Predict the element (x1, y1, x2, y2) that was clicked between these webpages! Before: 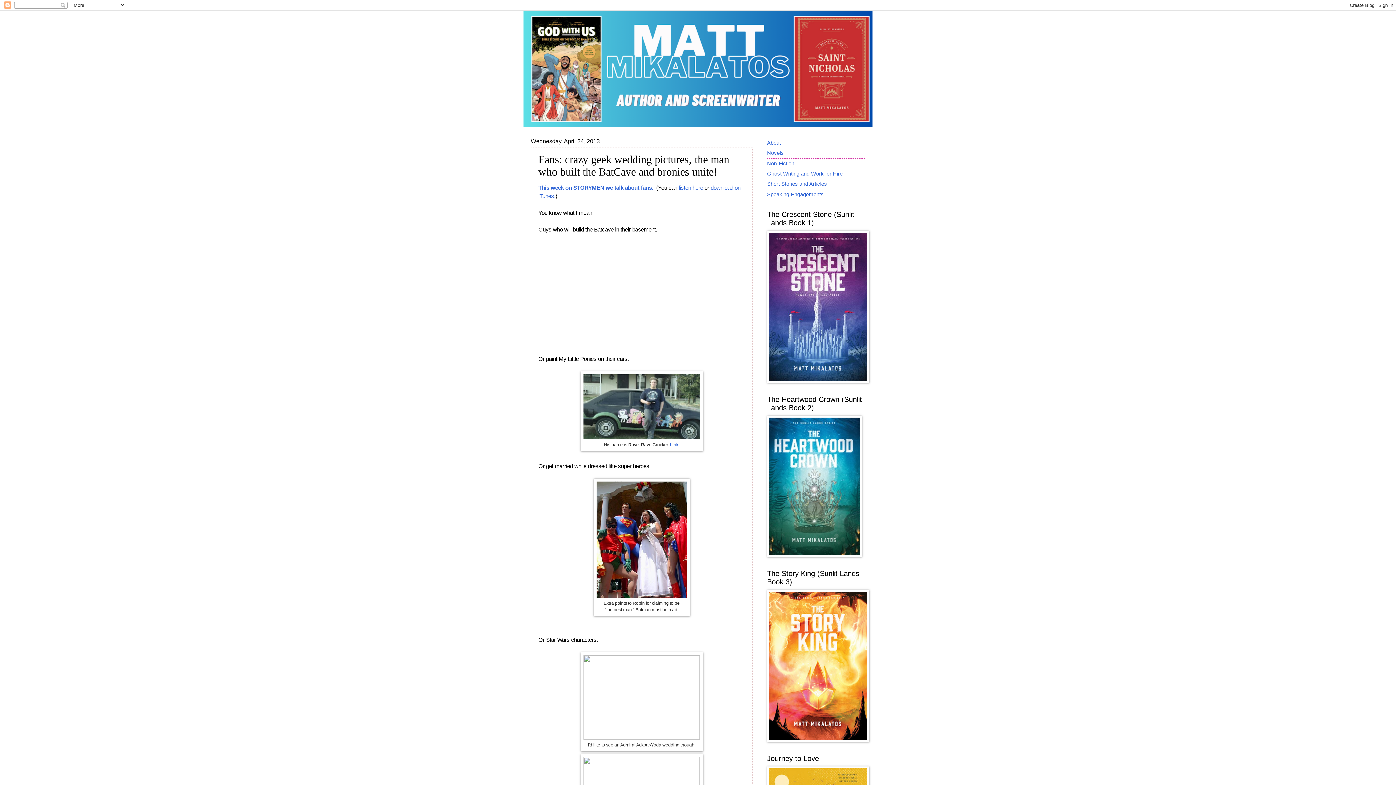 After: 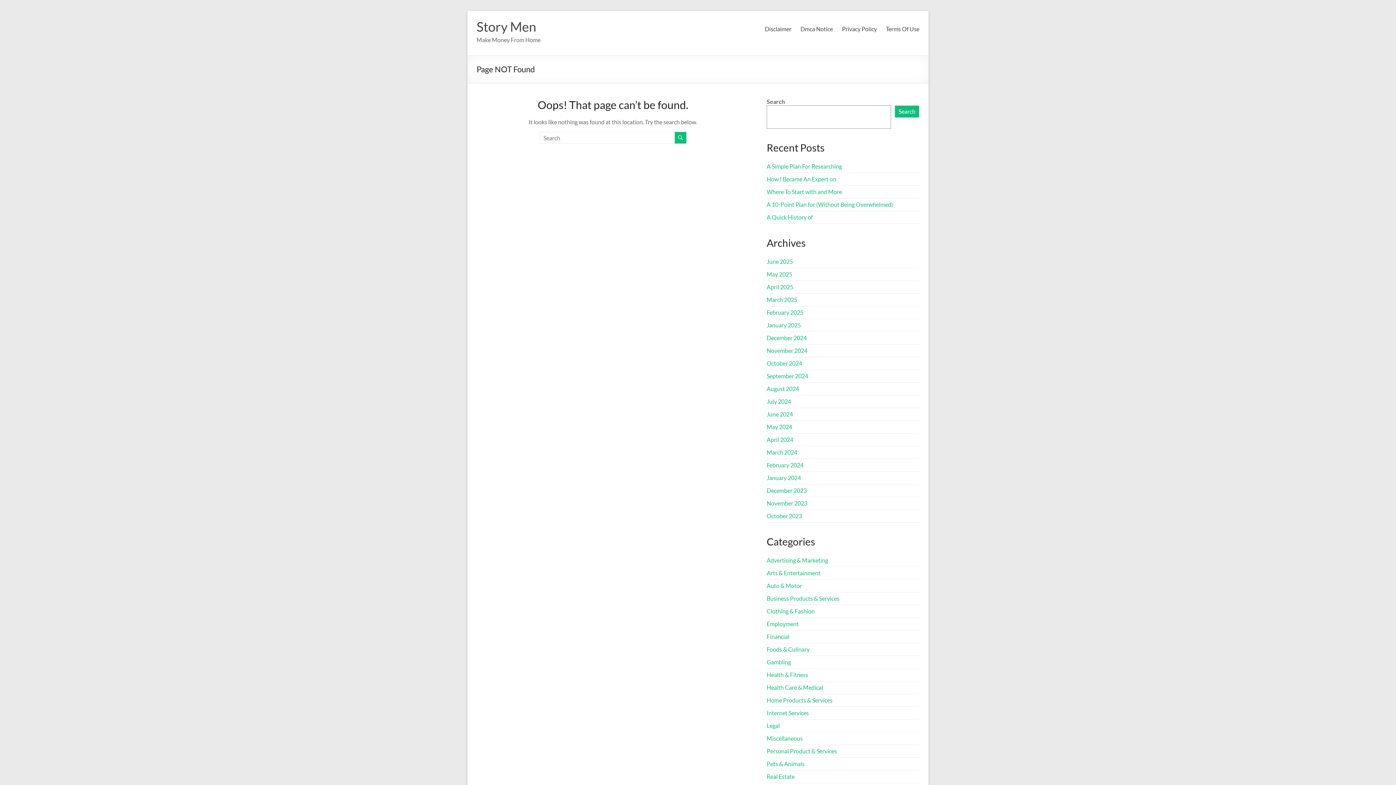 Action: bbox: (538, 184, 654, 190) label: This week on STORYMEN we talk about fans. 